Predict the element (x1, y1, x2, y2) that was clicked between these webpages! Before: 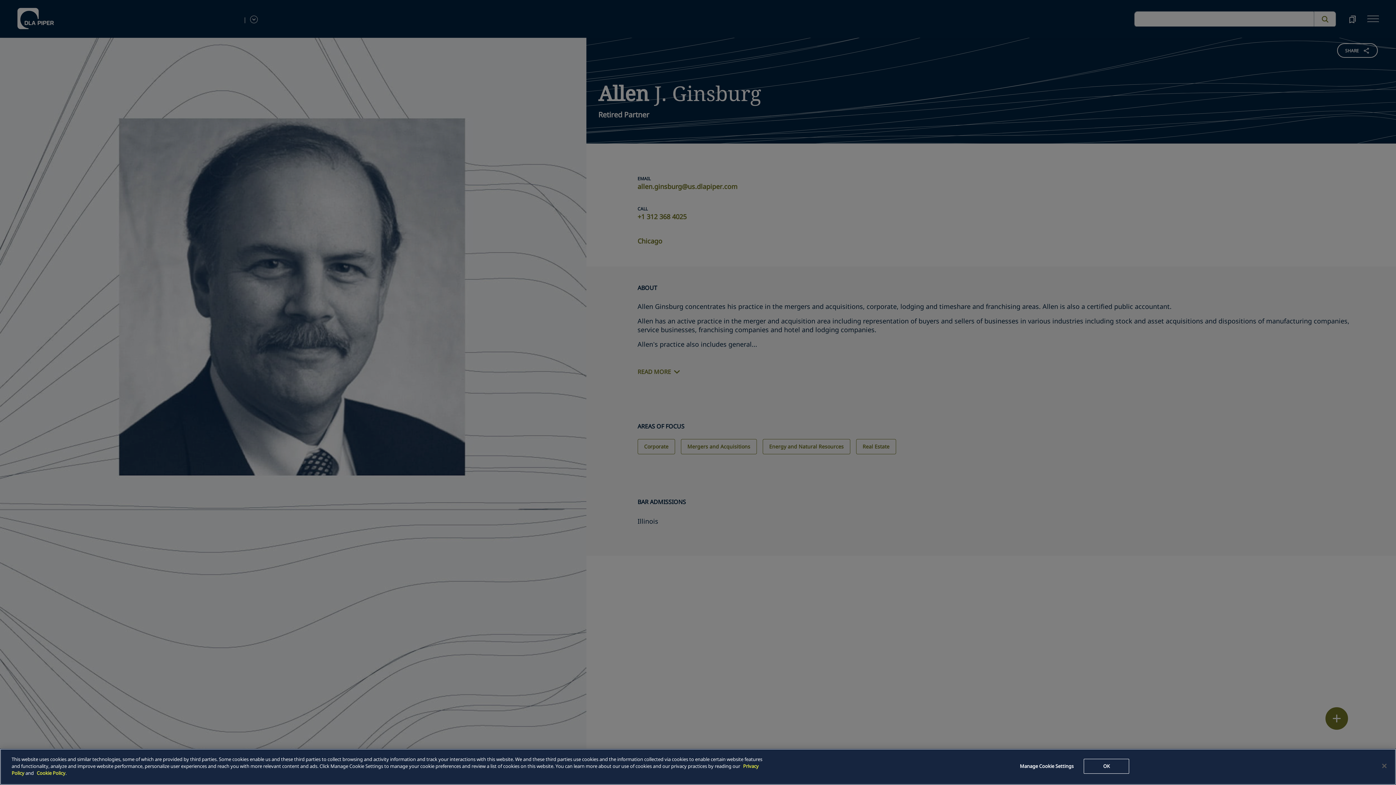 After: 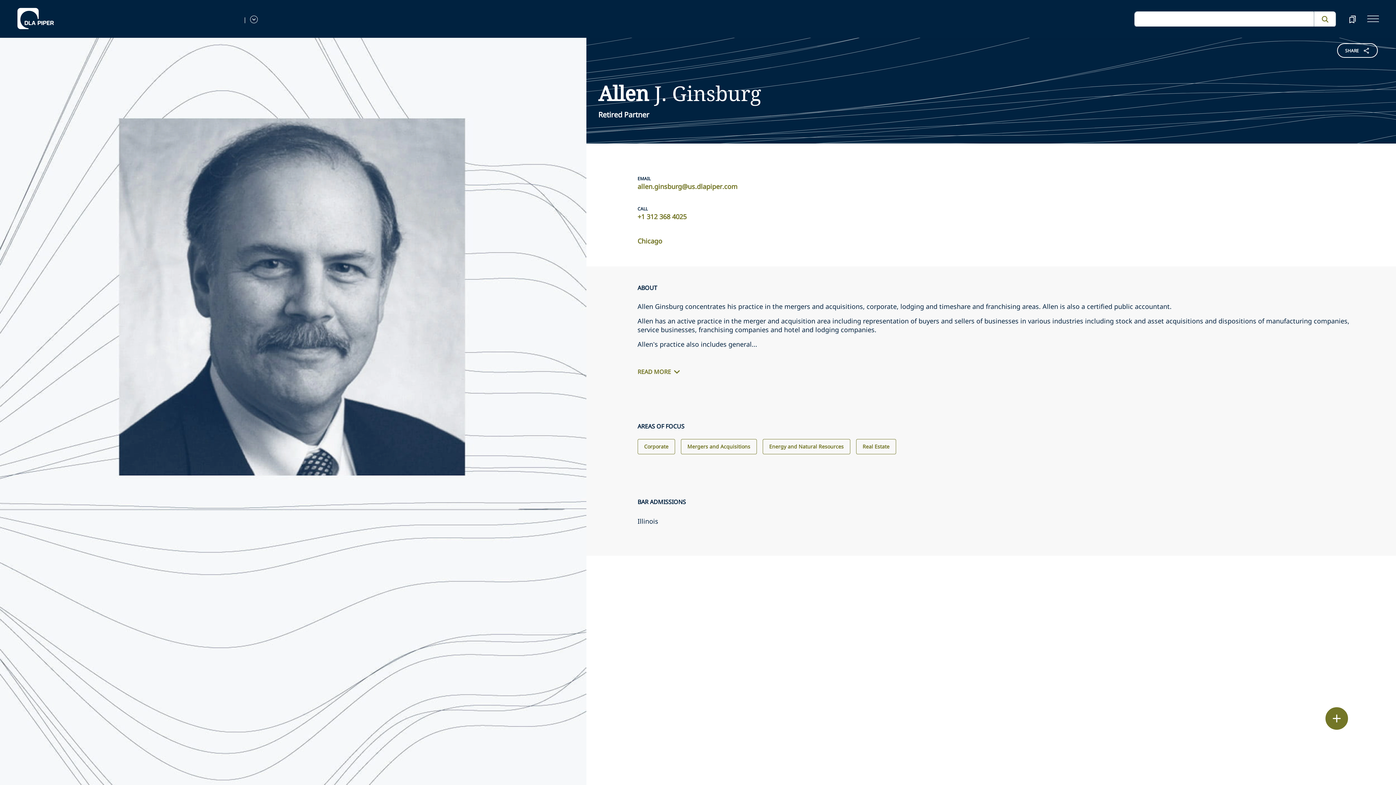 Action: label: OK bbox: (1084, 759, 1129, 774)